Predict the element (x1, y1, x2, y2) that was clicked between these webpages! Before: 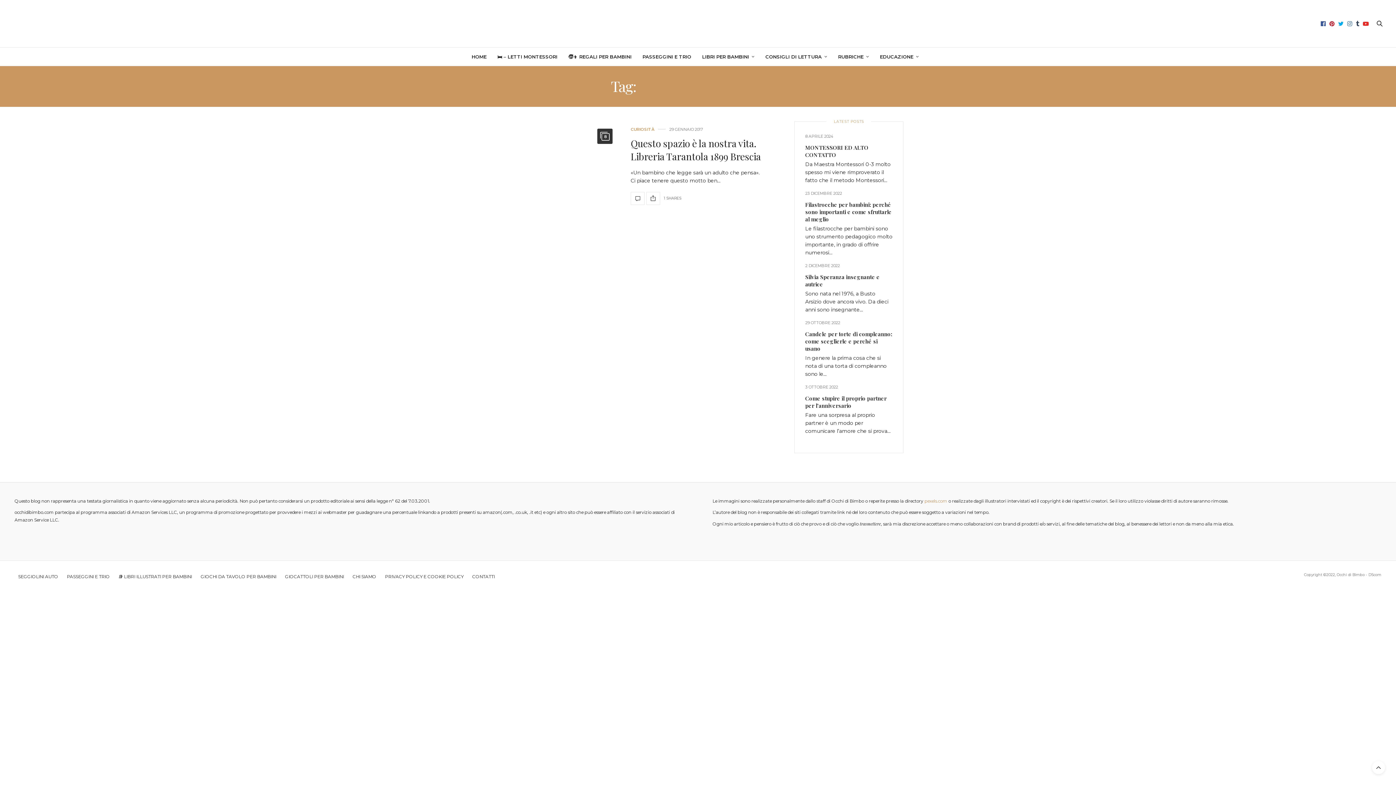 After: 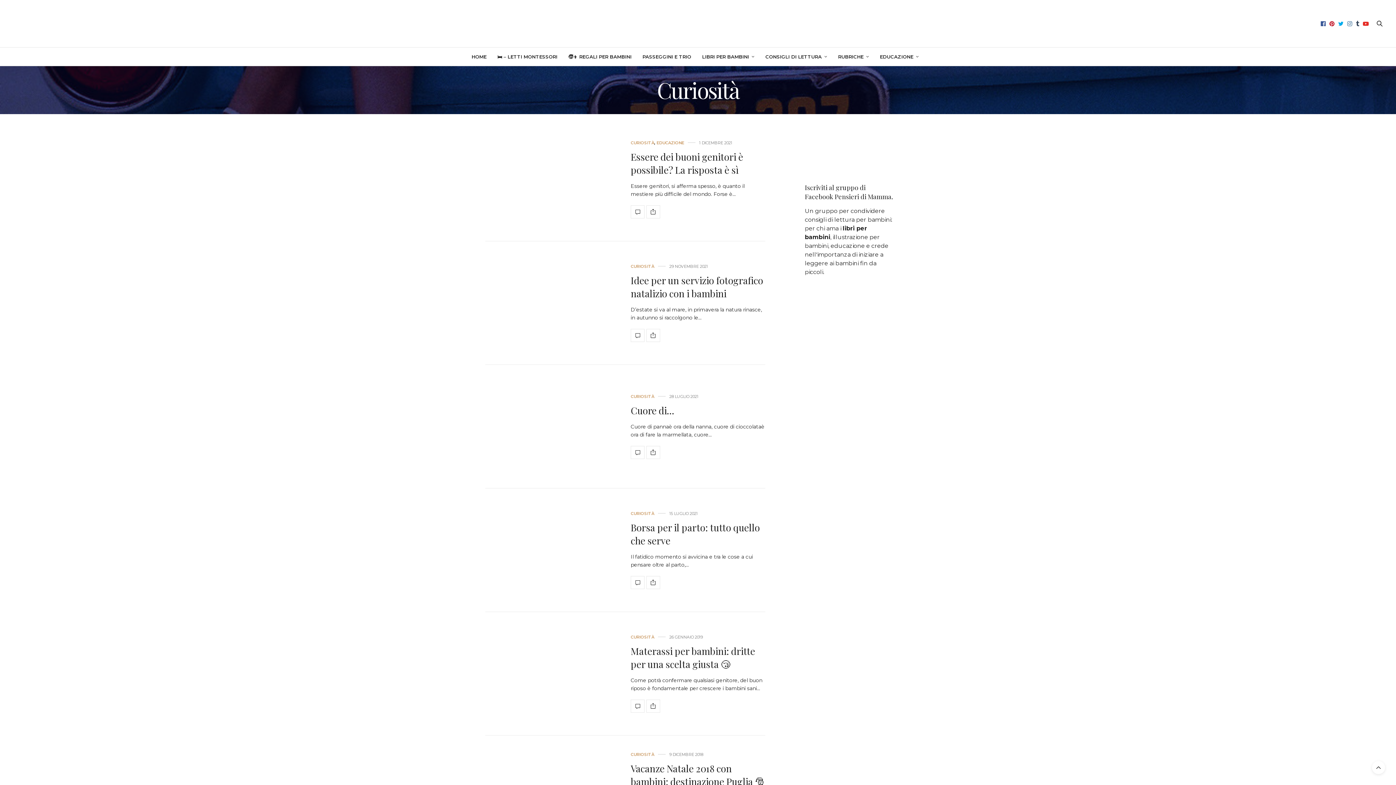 Action: label: Curiosità bbox: (630, 127, 654, 131)